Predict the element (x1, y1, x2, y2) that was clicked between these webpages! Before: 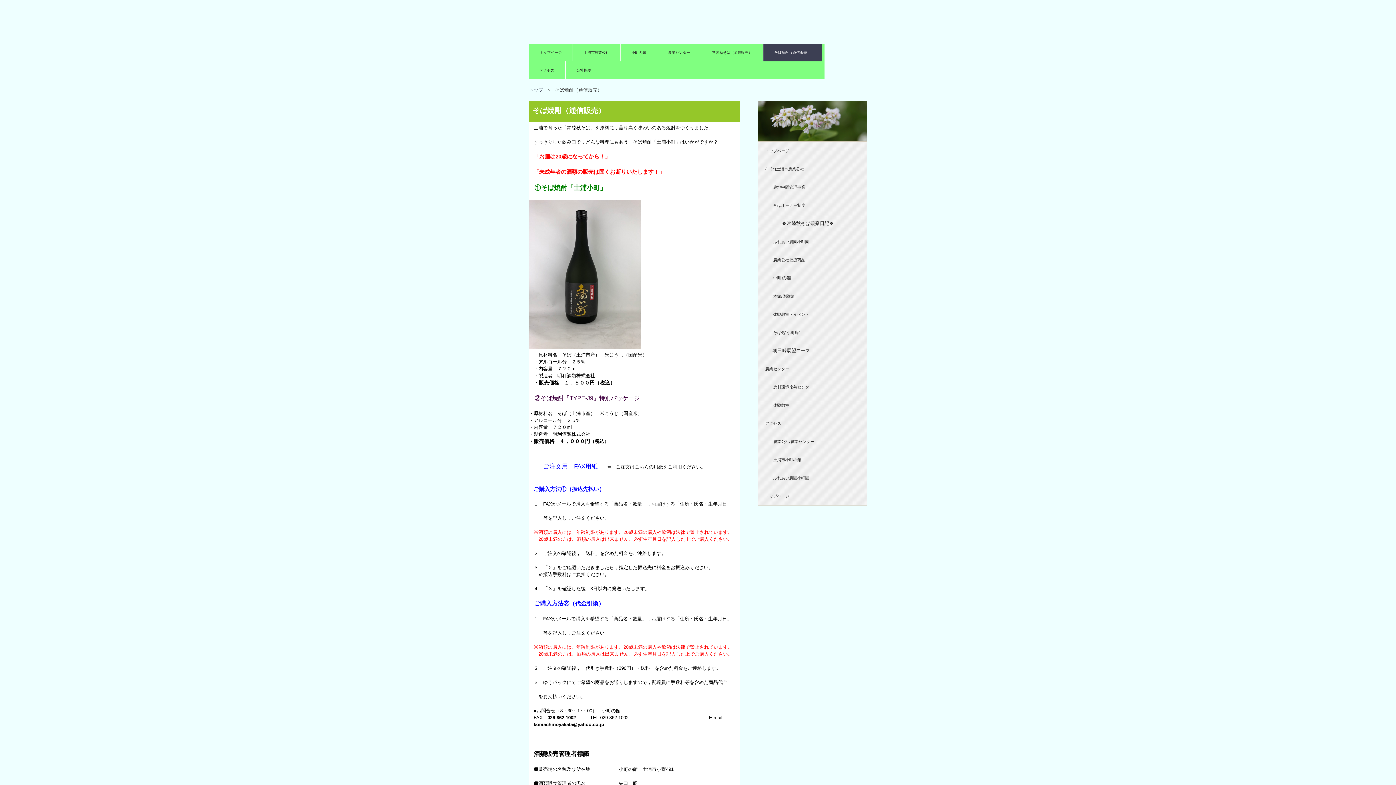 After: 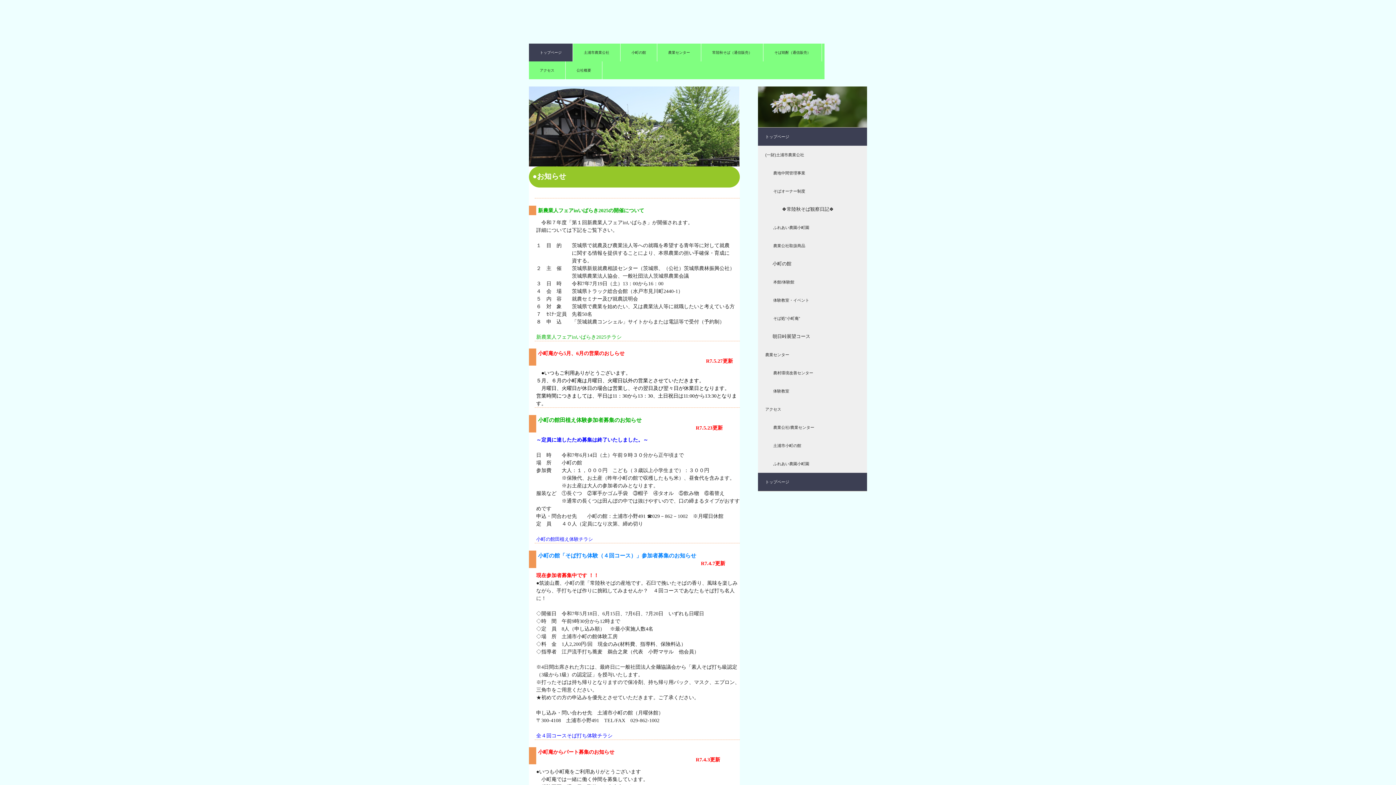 Action: bbox: (529, 43, 573, 61) label: トップページ